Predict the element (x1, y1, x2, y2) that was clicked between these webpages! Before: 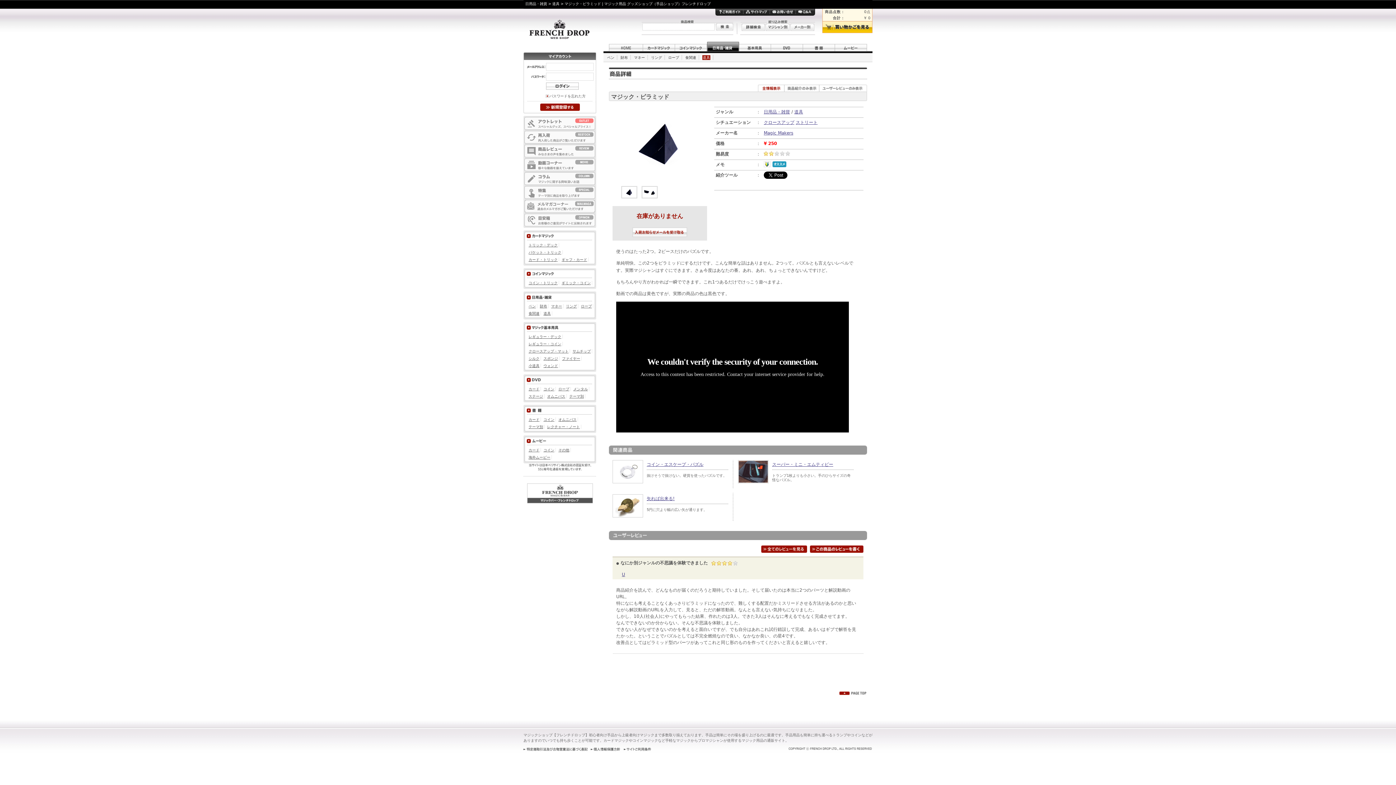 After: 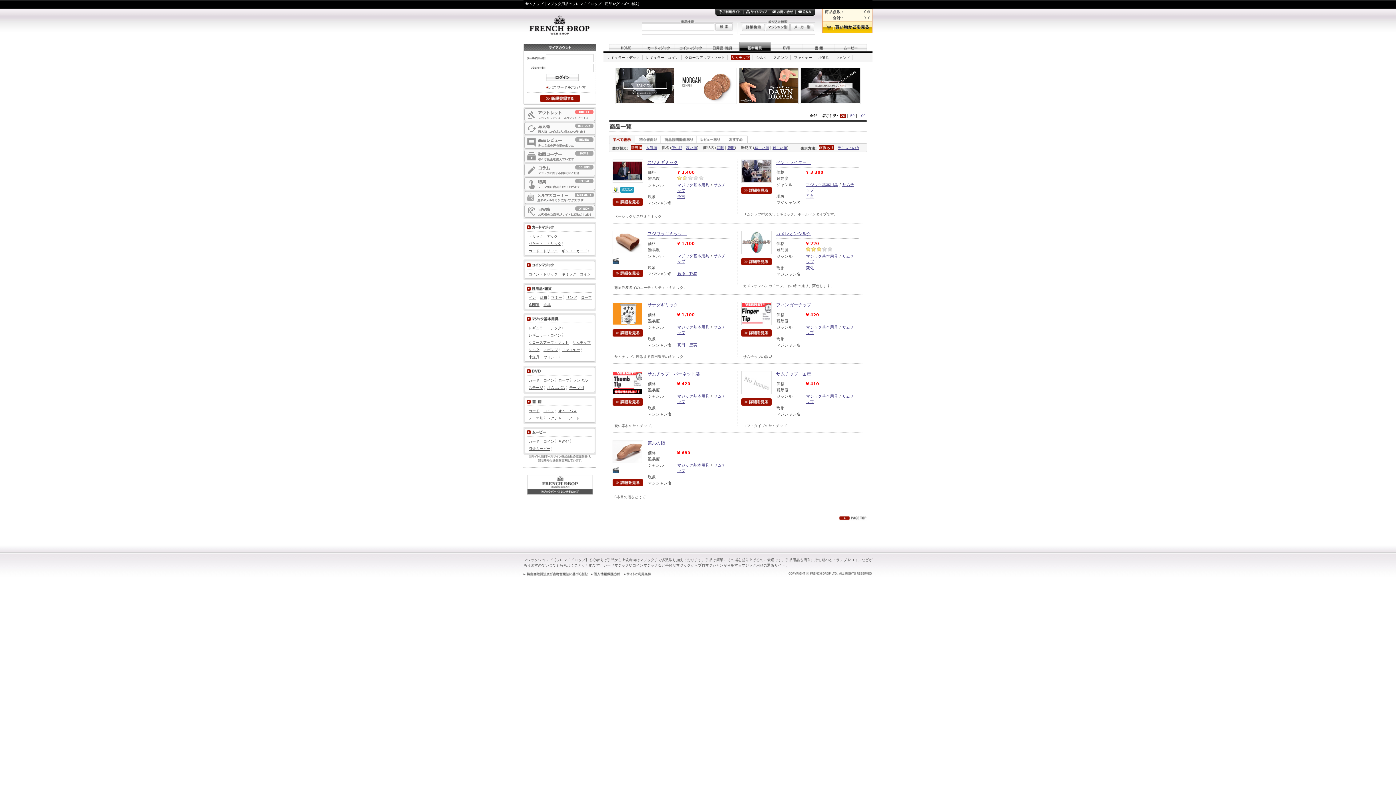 Action: label: サムチップ bbox: (572, 349, 590, 353)